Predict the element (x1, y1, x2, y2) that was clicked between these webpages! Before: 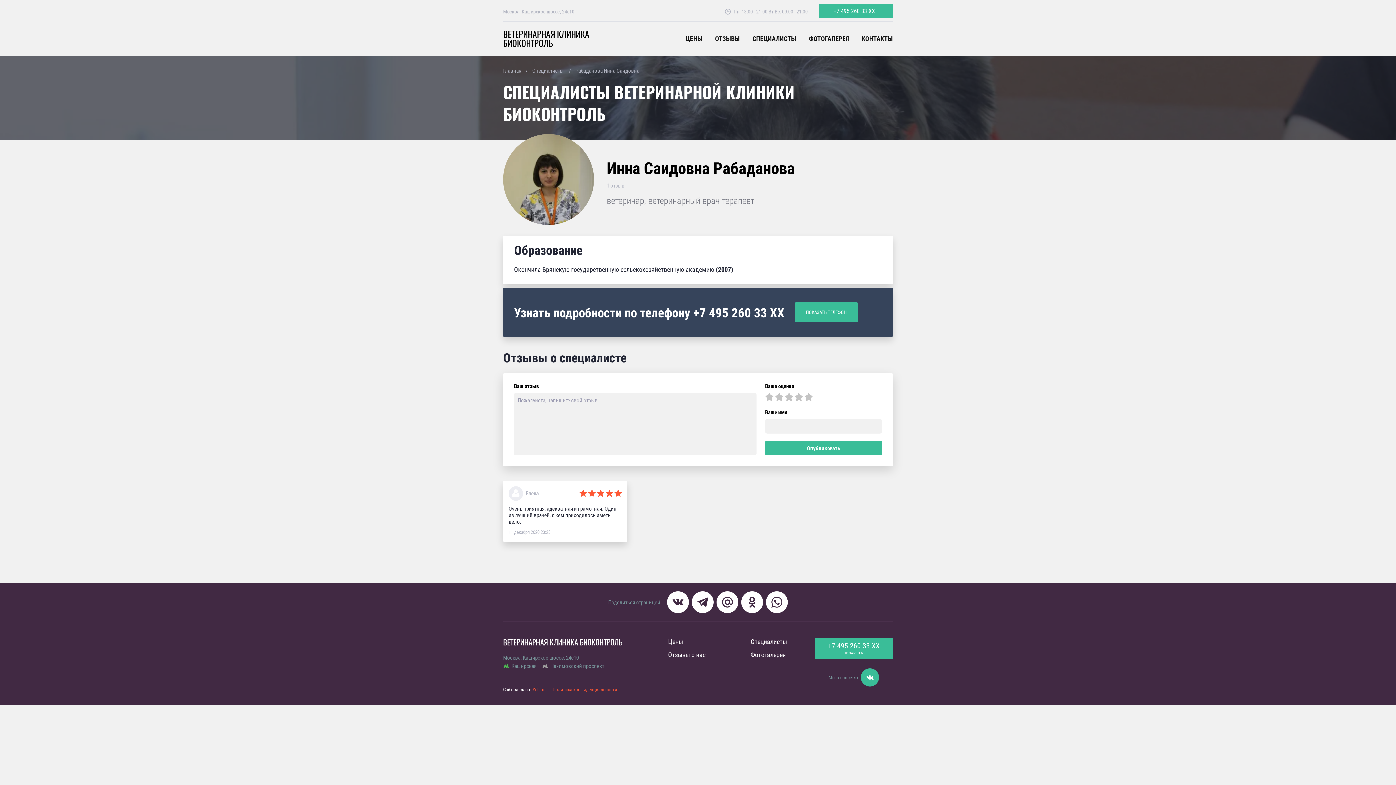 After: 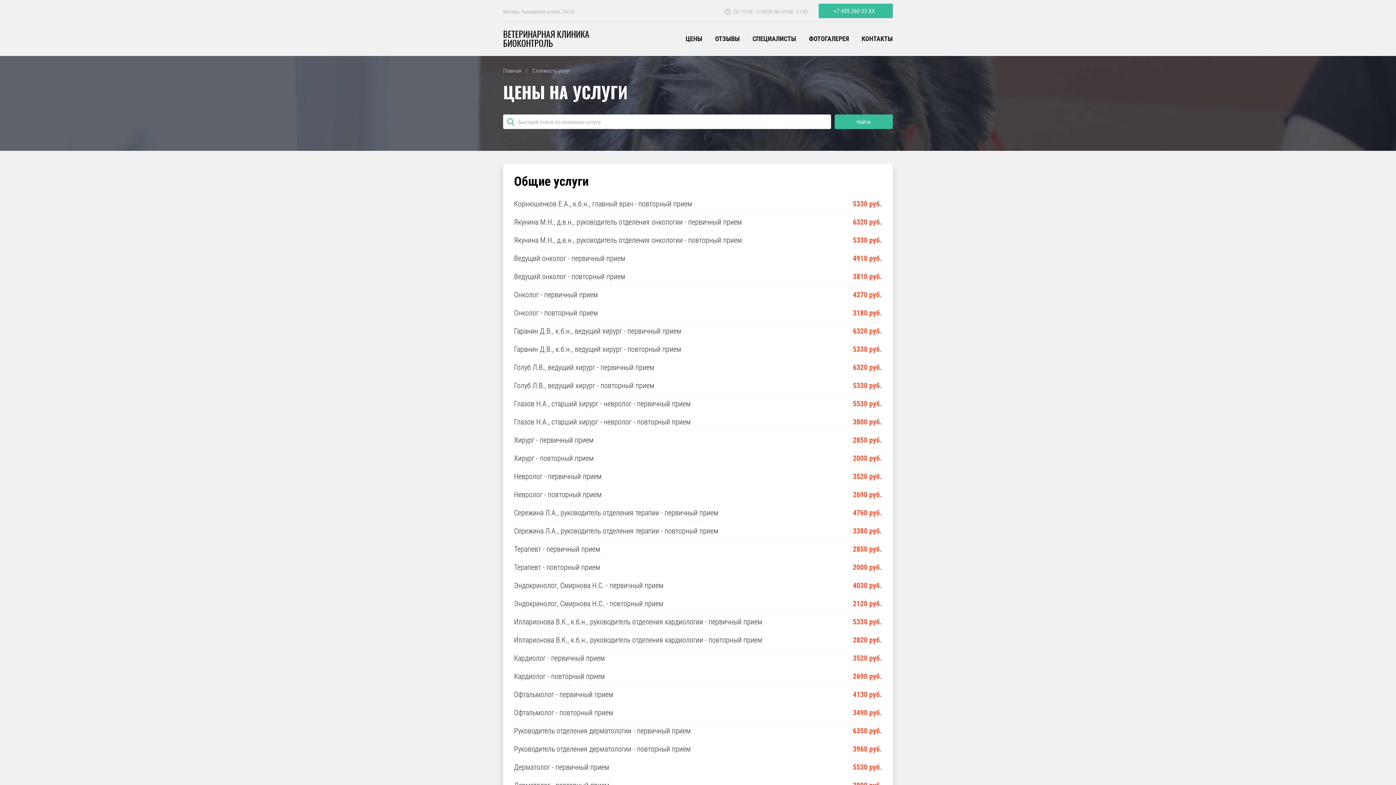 Action: label: Цены bbox: (668, 637, 683, 646)